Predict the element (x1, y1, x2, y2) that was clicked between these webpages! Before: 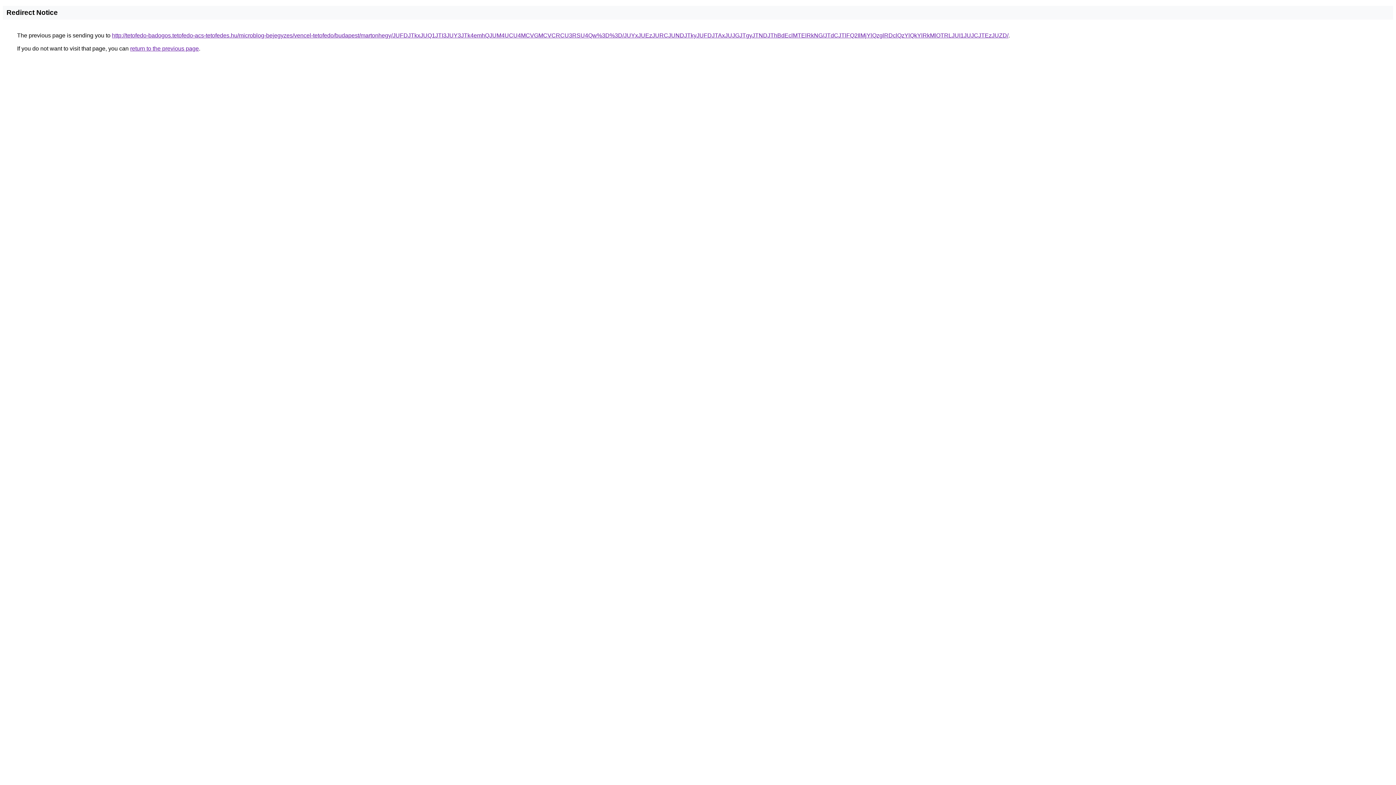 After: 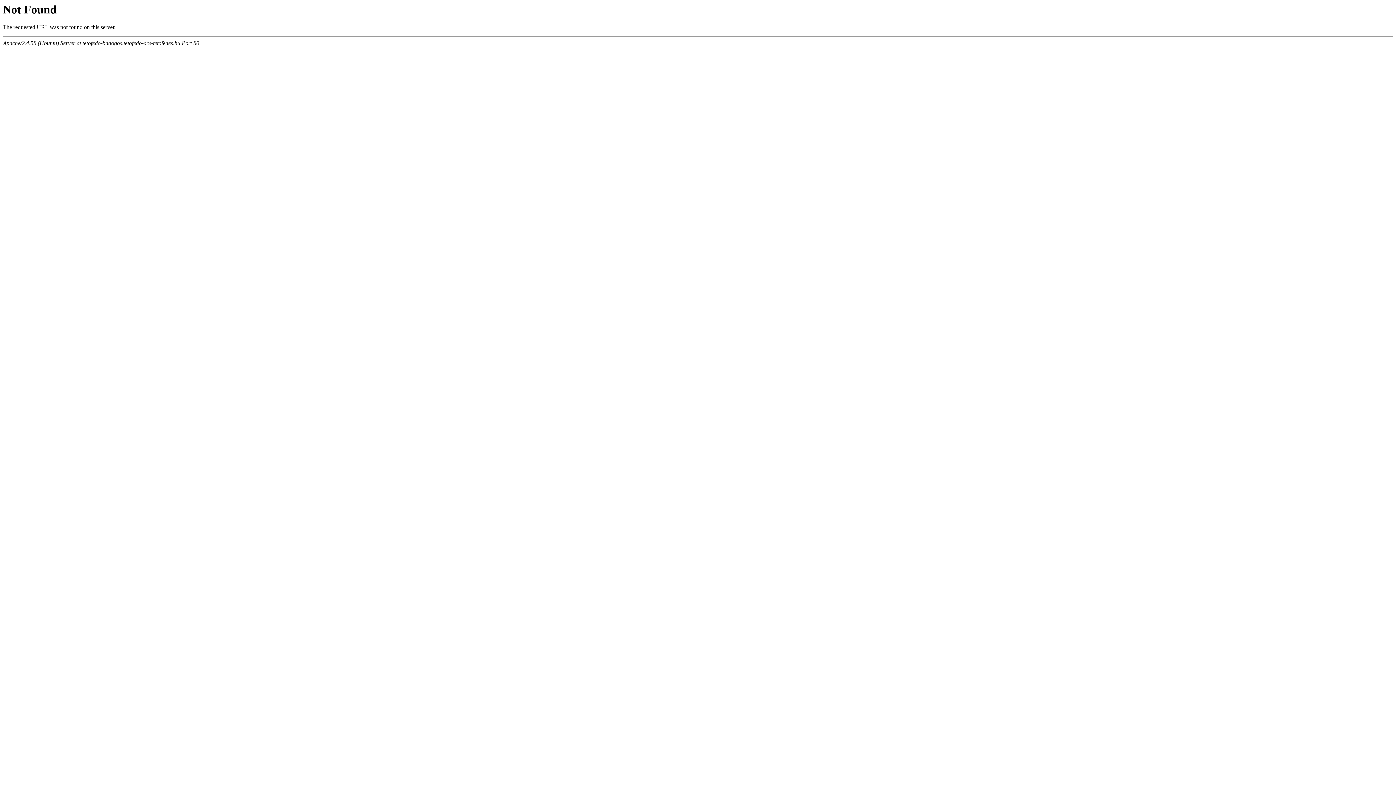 Action: label: http://tetofedo-badogos.tetofedo-acs-tetofedes.hu/microblog-bejegyzes/vencel-tetofedo/budapest/martonhegy/JUFDJTkxJUQ1JTI3JUY3JTk4emhQJUM4UCU4MCVGMCVCRCU3RSU4Qw%3D%3D/JUYxJUEzJURCJUNDJTkyJUFDJTAxJUJGJTgyJTNDJThBdEclMTElRkNG/JTdCJTlFQ2IlMjYlQzglRDclQzYlQkYlRkMlOTRLJUI1JUJCJTEzJUZD/ bbox: (112, 32, 1008, 38)